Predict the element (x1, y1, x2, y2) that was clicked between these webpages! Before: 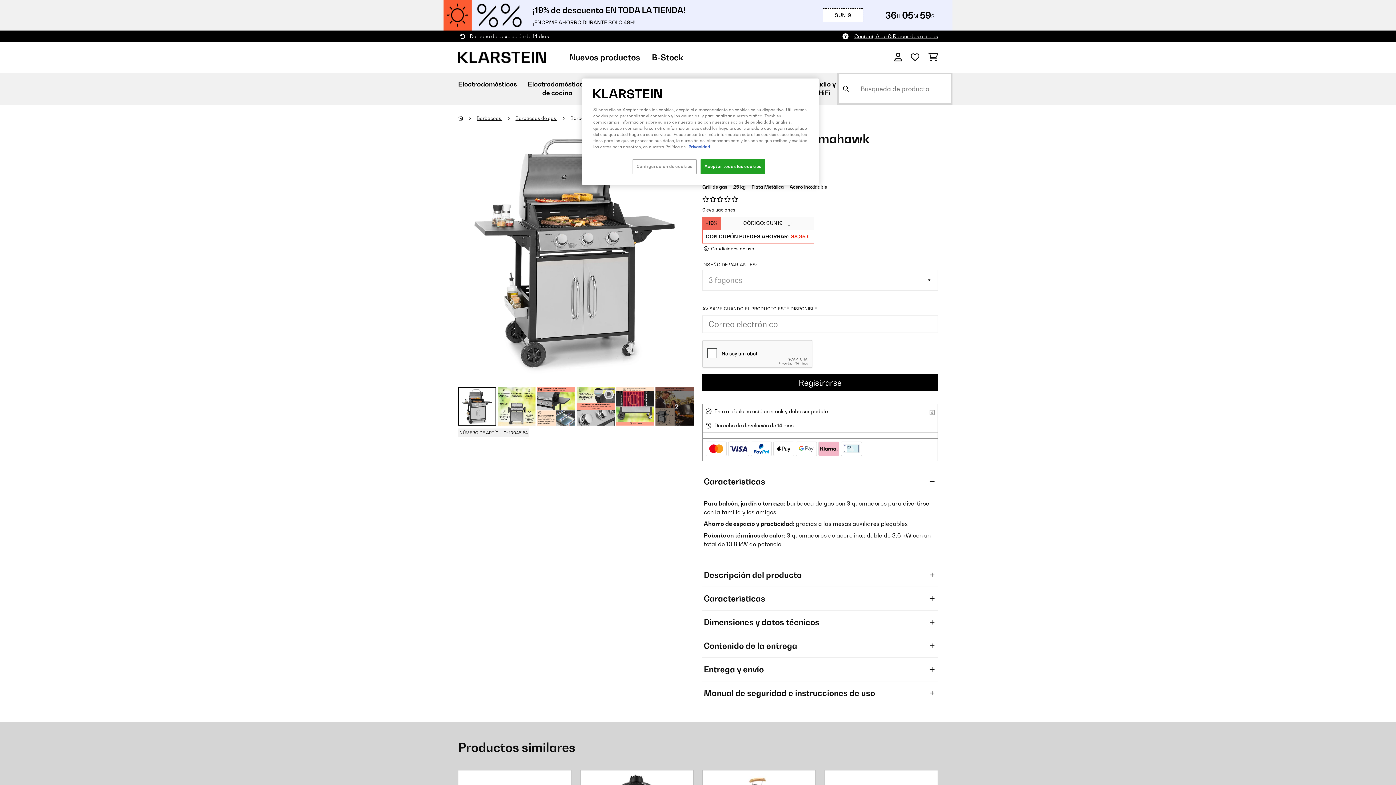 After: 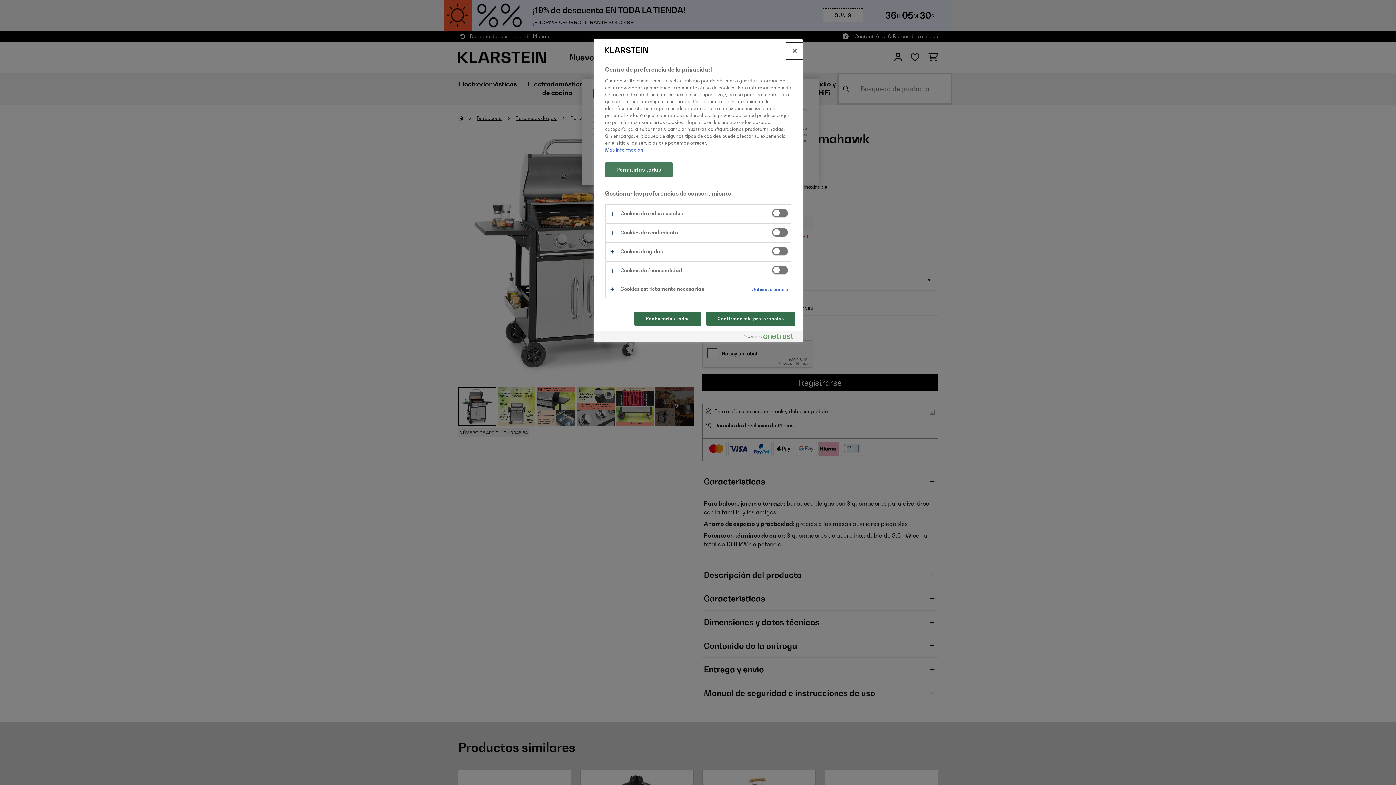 Action: label: Configuración de cookies bbox: (632, 159, 696, 174)